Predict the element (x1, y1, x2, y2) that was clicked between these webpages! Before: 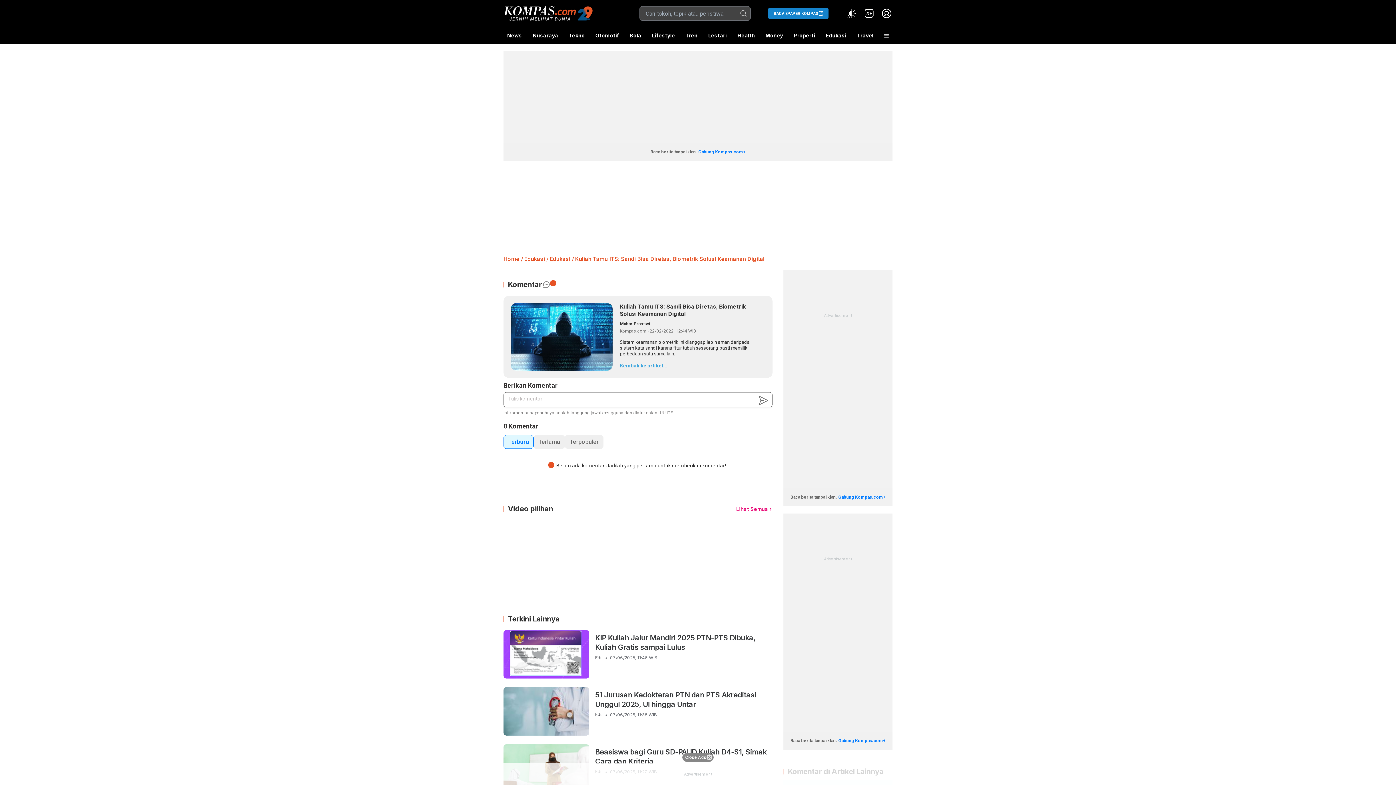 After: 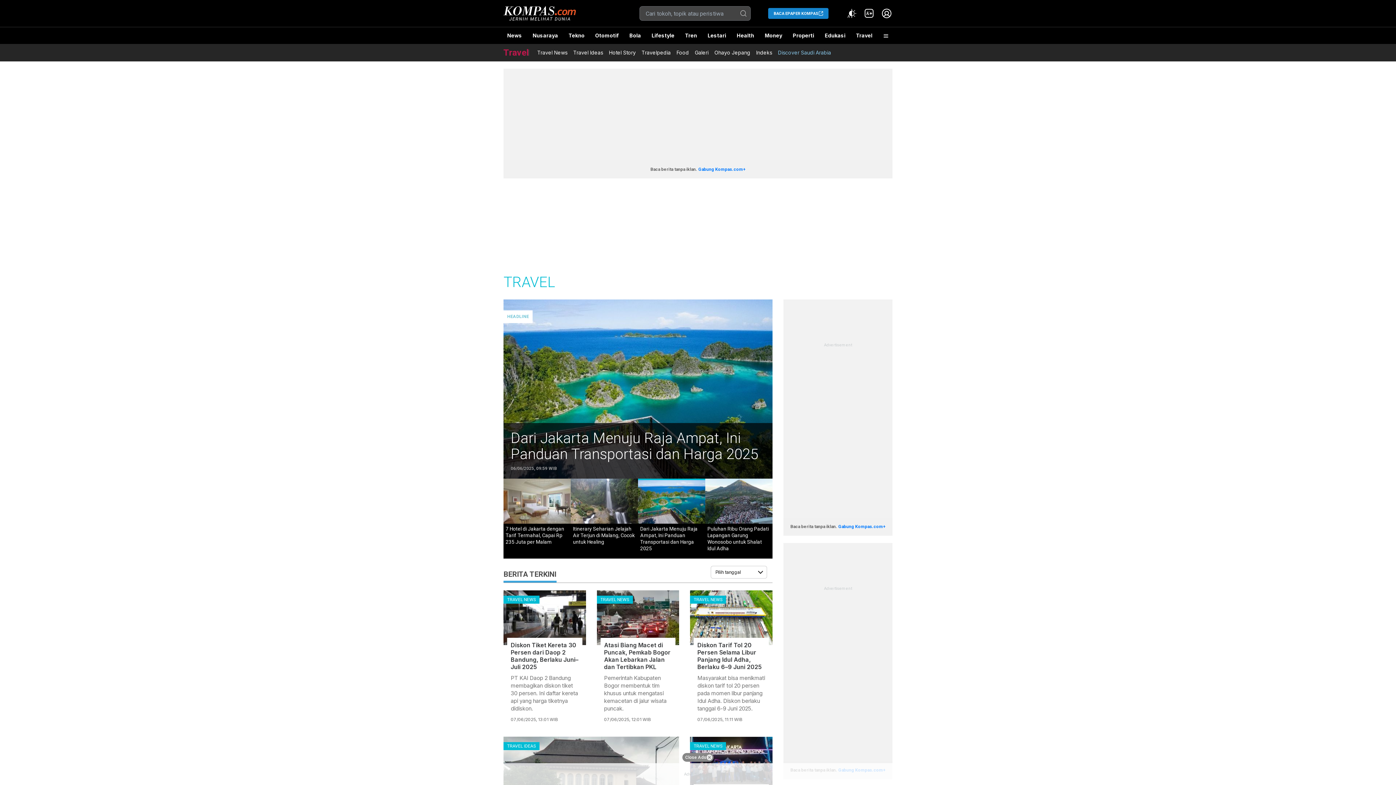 Action: label: Travel bbox: (853, 27, 877, 44)